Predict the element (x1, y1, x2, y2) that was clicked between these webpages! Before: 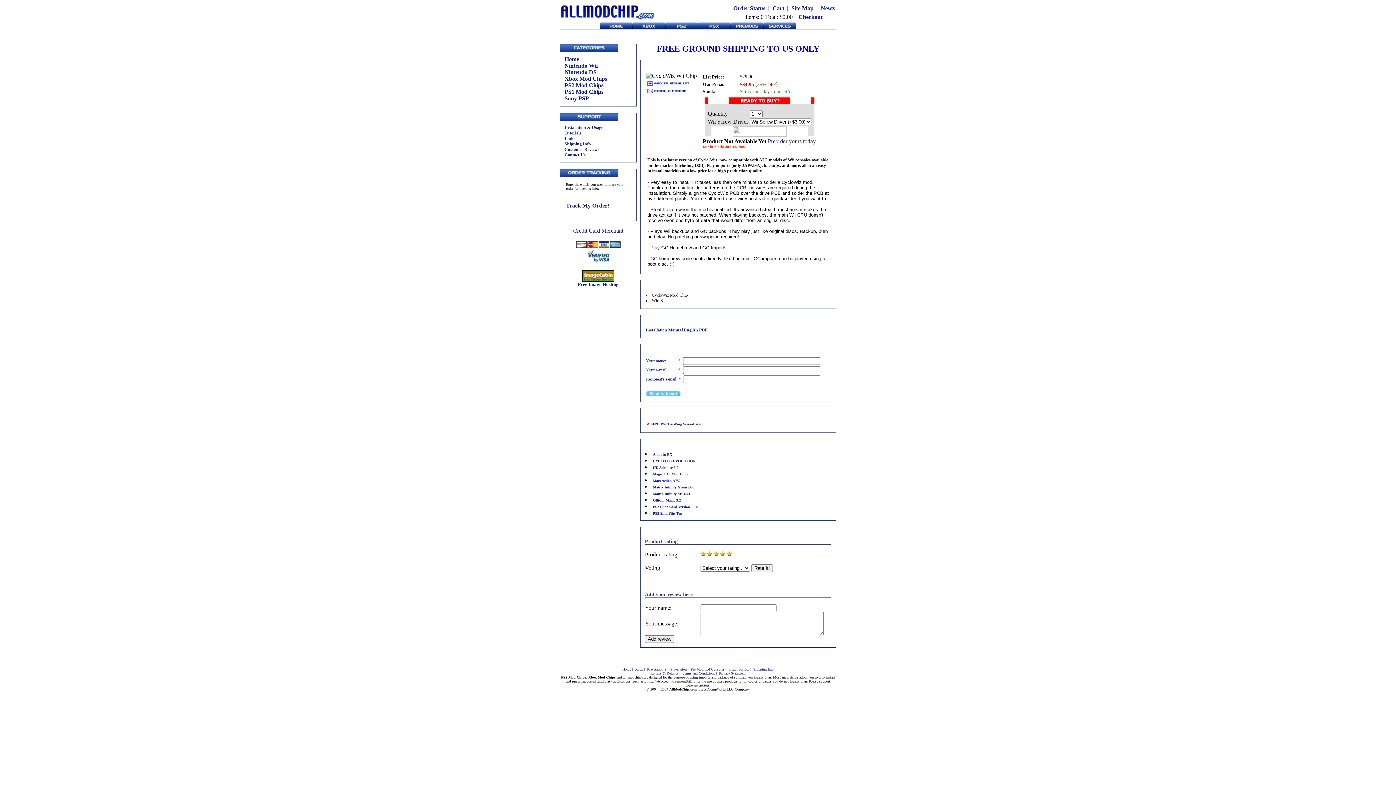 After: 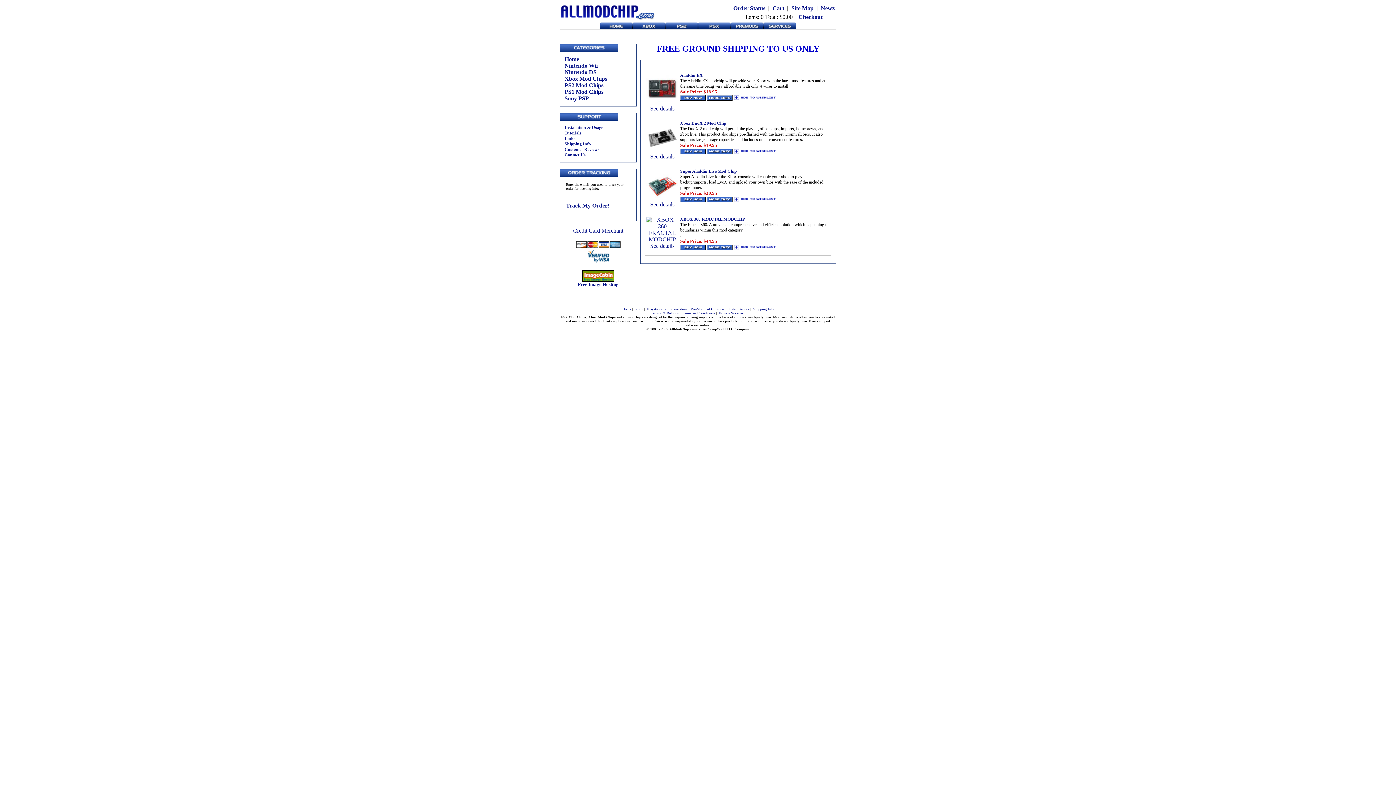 Action: bbox: (632, 24, 665, 30)